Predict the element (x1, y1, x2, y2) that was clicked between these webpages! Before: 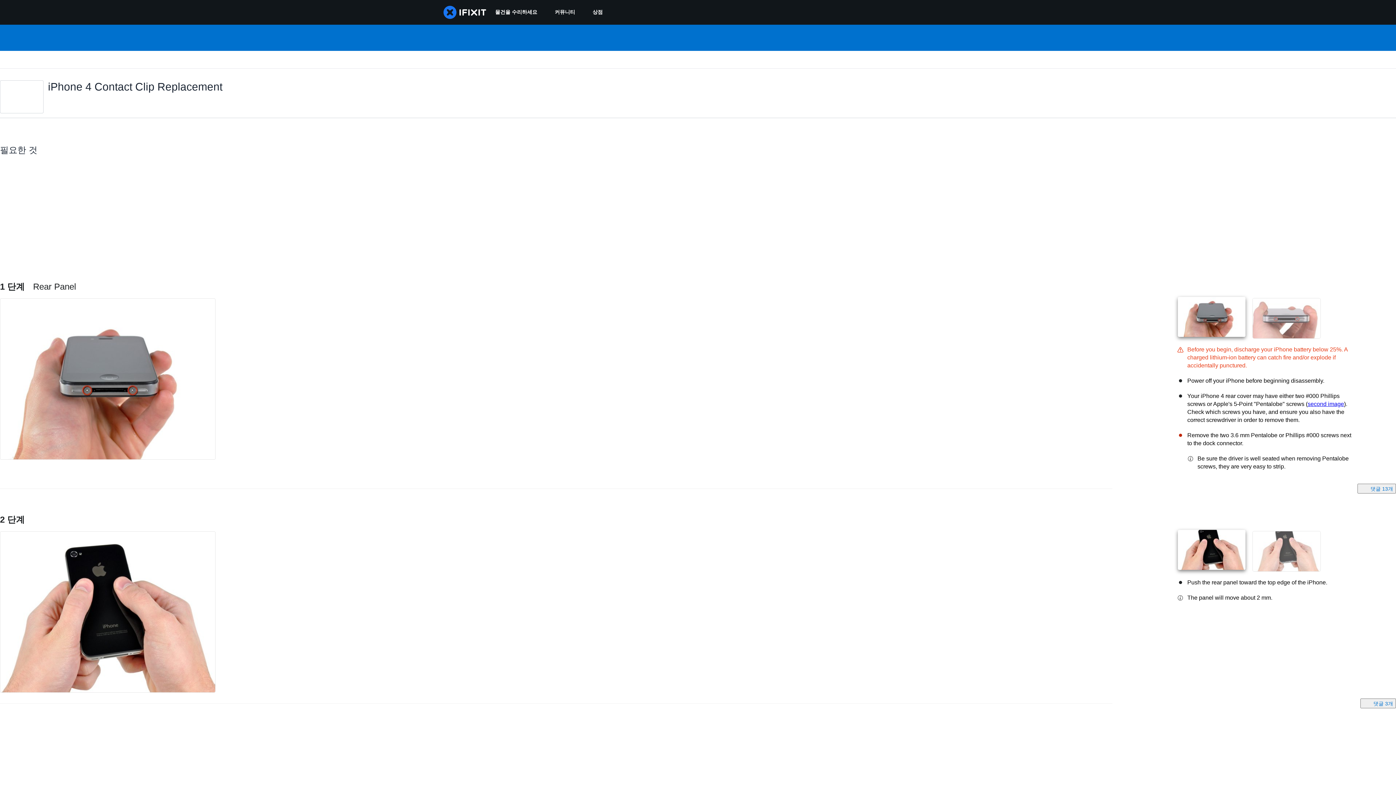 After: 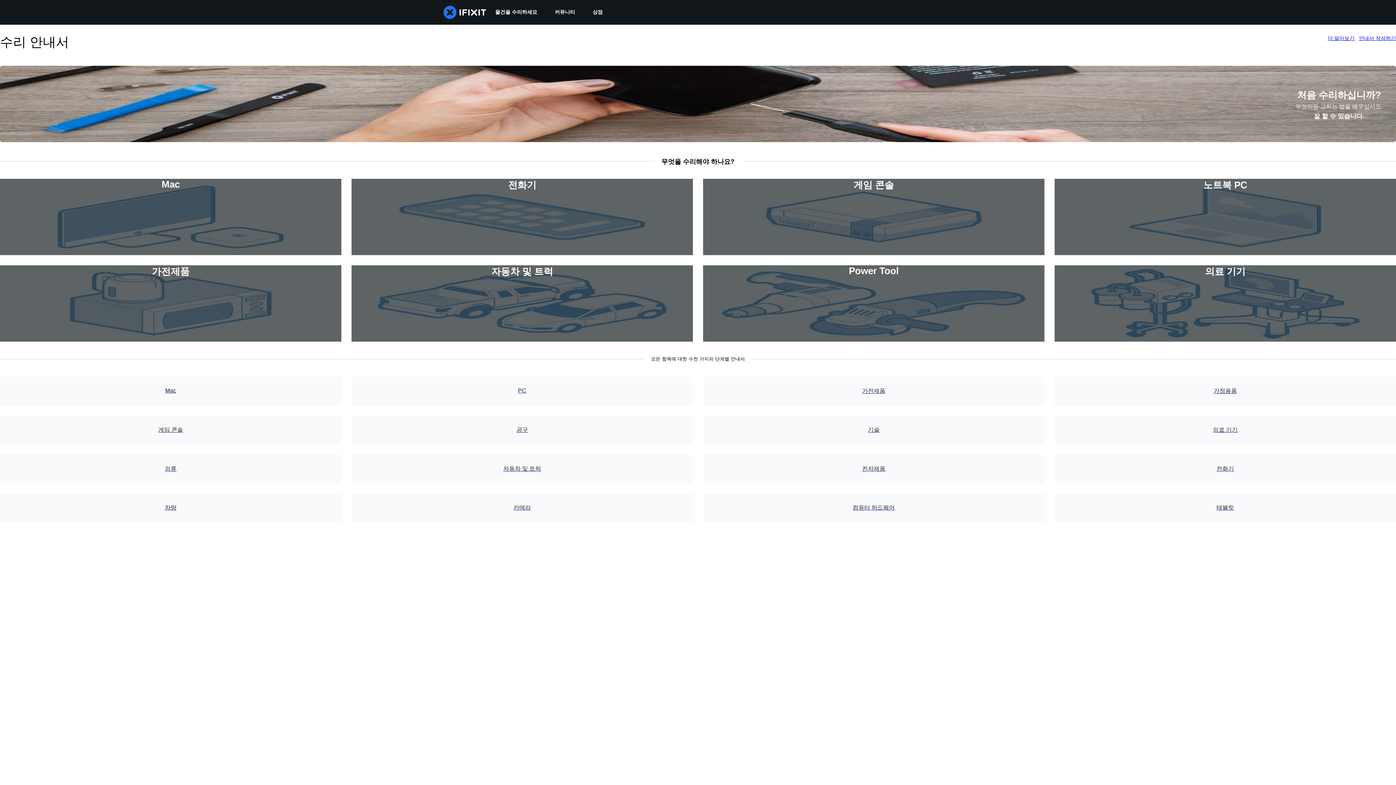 Action: label: 물건을 수리하세요 bbox: (486, 0, 546, 24)